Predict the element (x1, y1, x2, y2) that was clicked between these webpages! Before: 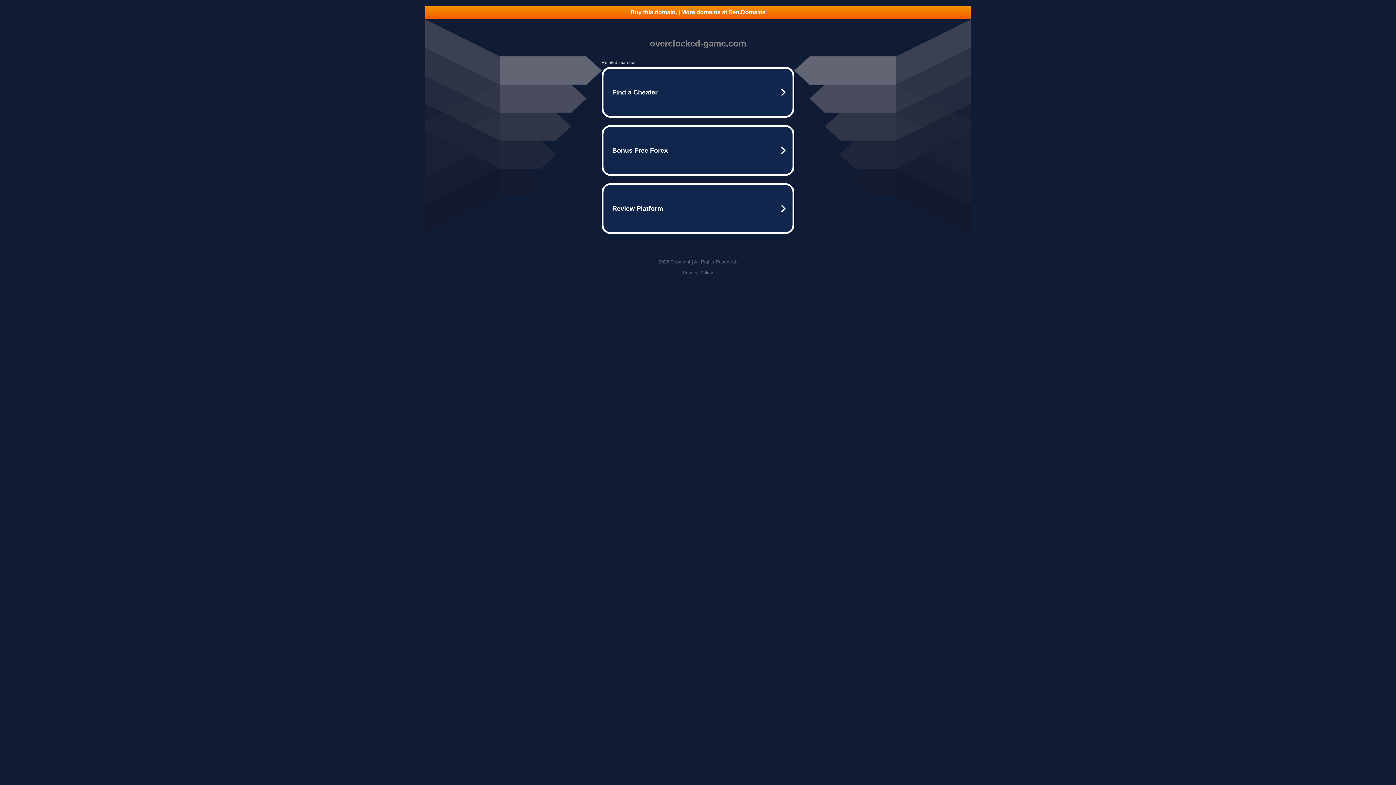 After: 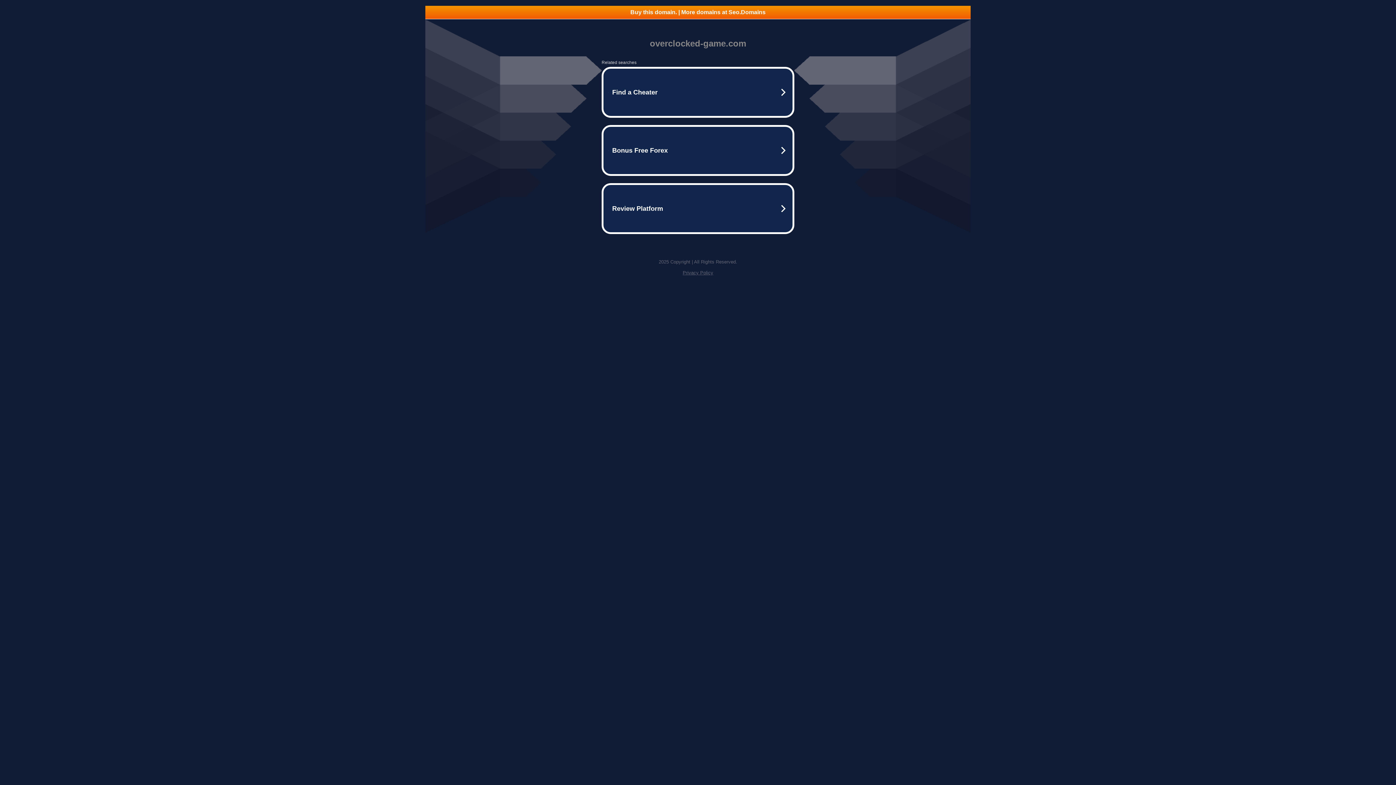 Action: bbox: (682, 270, 713, 275) label: Privacy Policy